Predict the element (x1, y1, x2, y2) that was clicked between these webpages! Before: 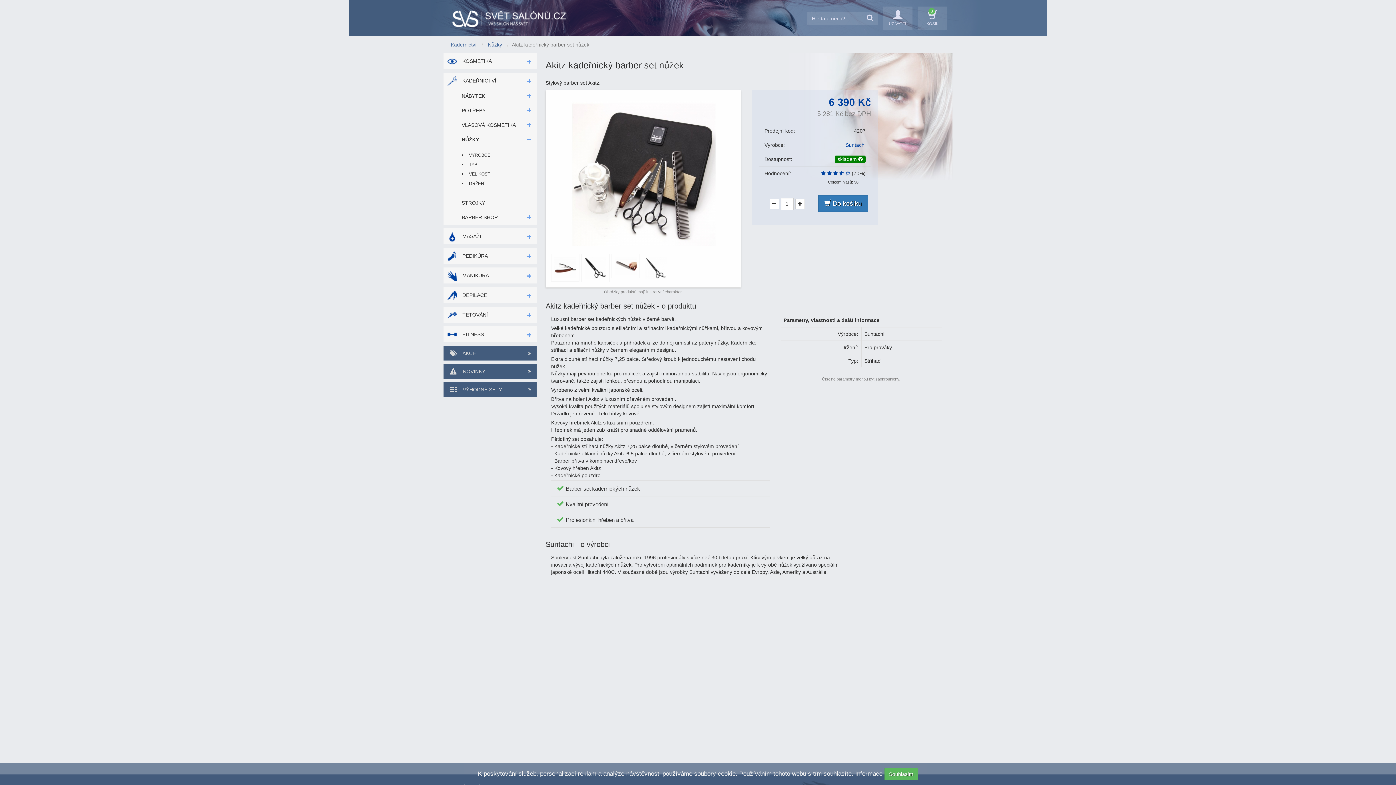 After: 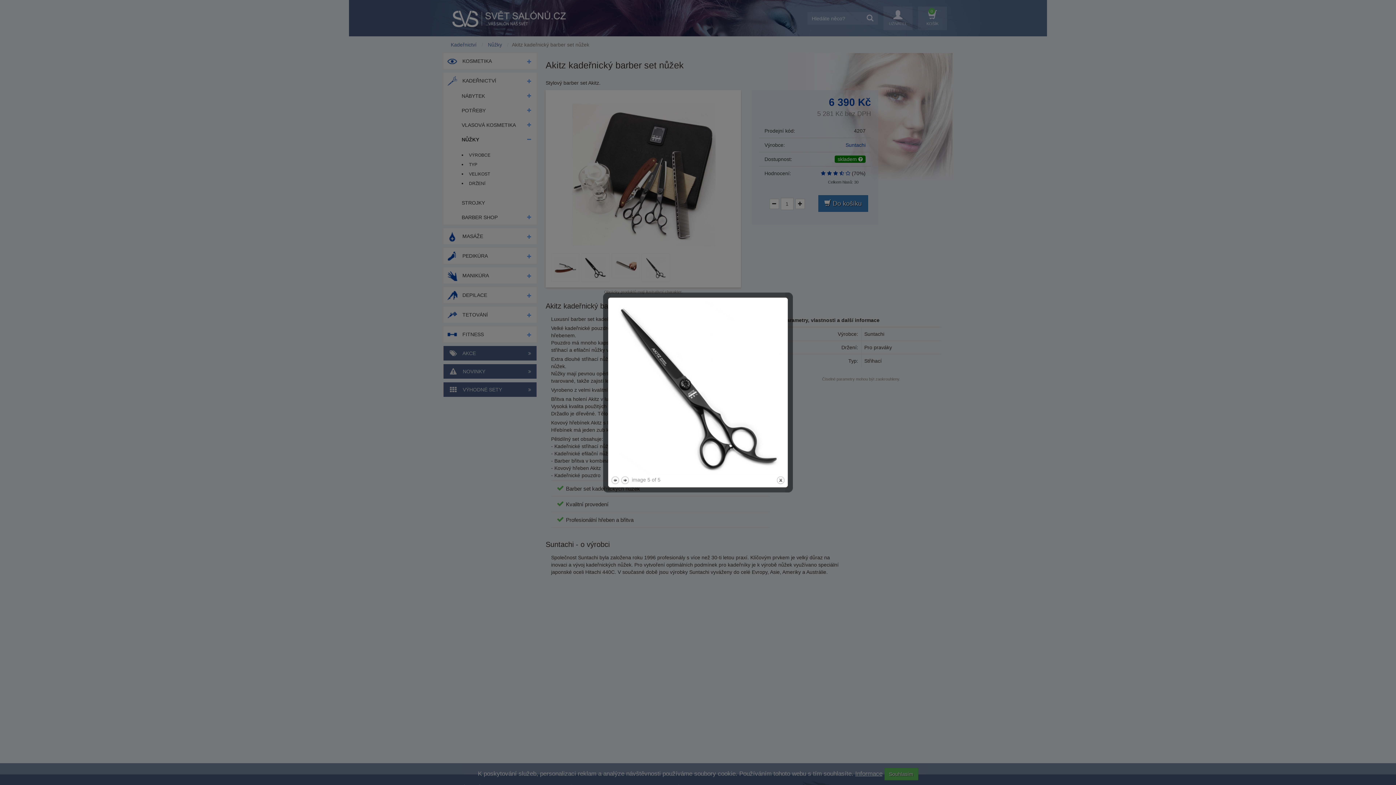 Action: bbox: (645, 265, 666, 270)